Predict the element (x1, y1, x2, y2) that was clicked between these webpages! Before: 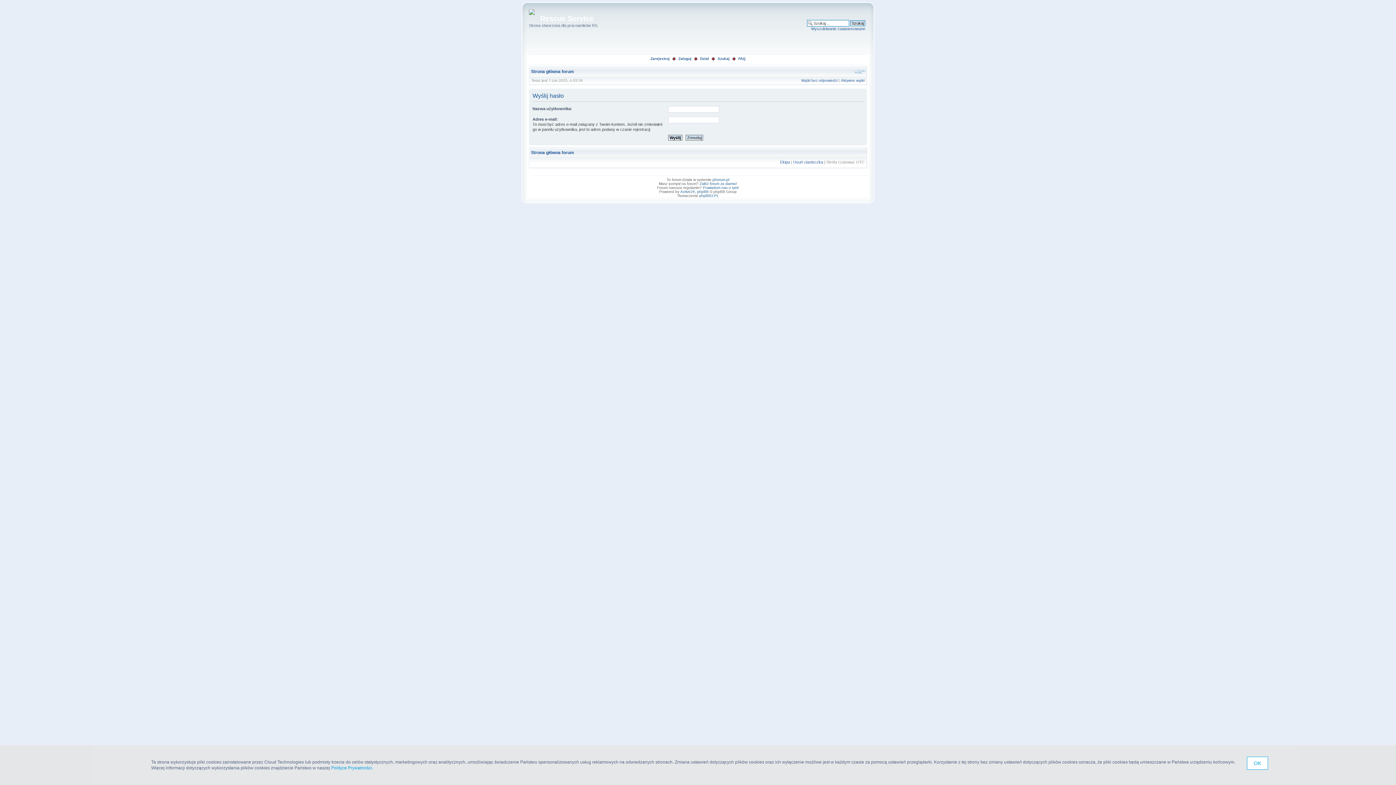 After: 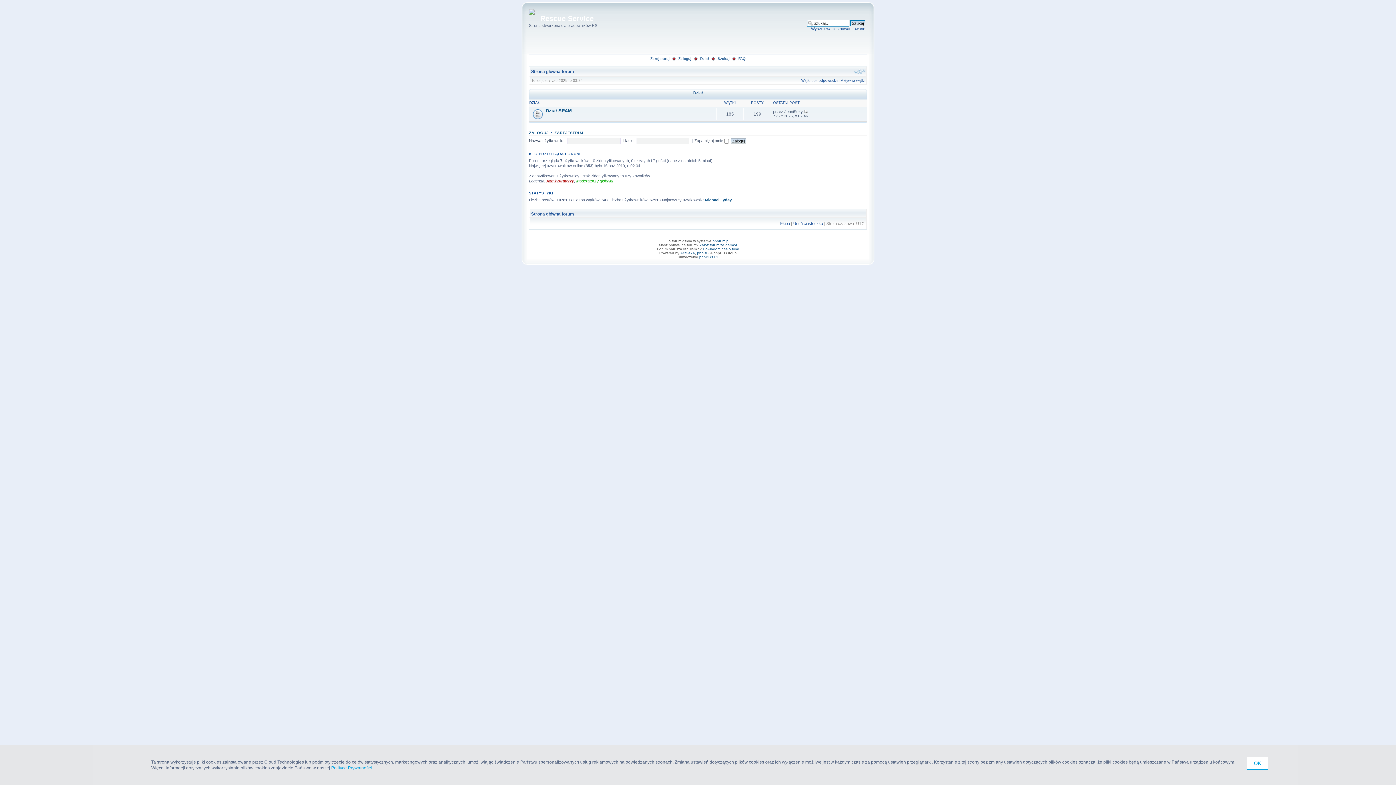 Action: label: Strona główna forum bbox: (531, 150, 574, 155)